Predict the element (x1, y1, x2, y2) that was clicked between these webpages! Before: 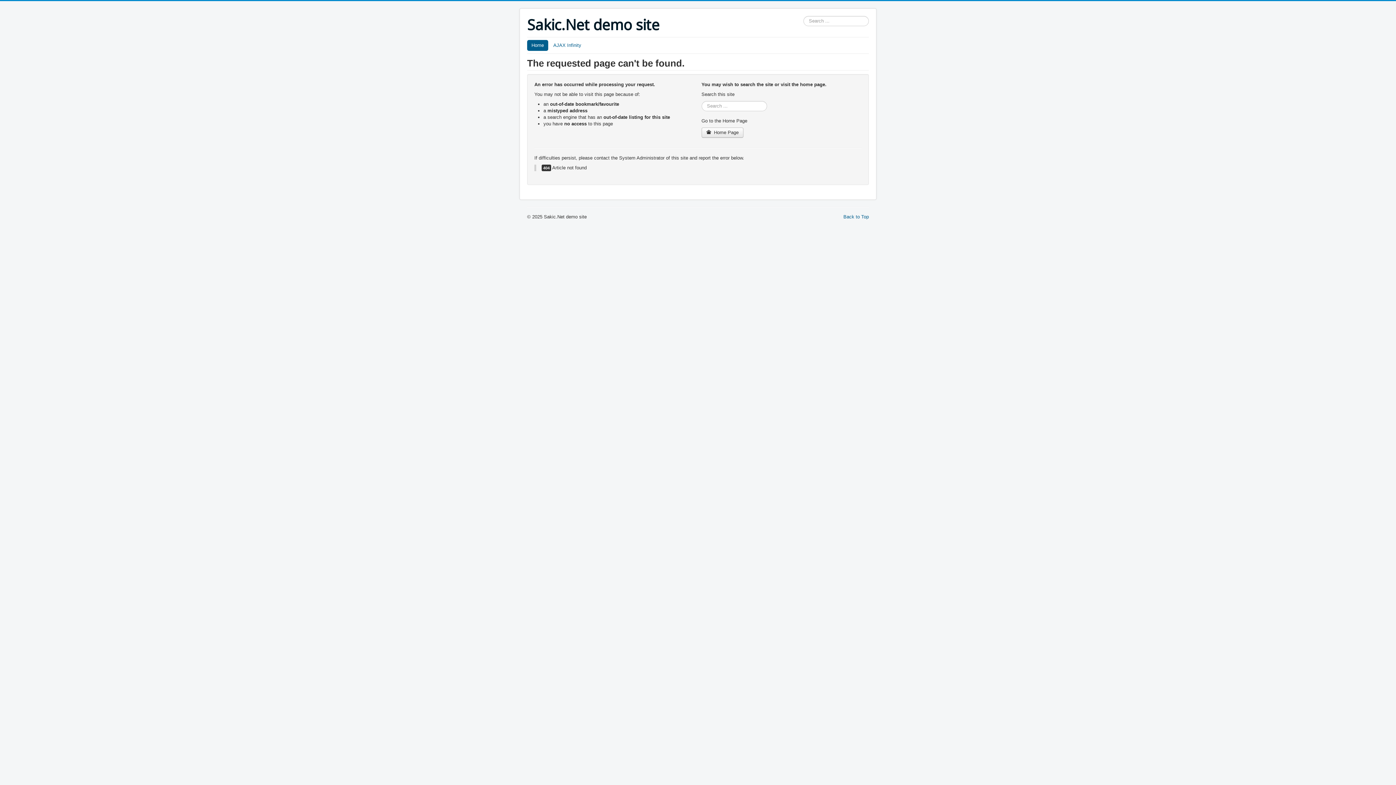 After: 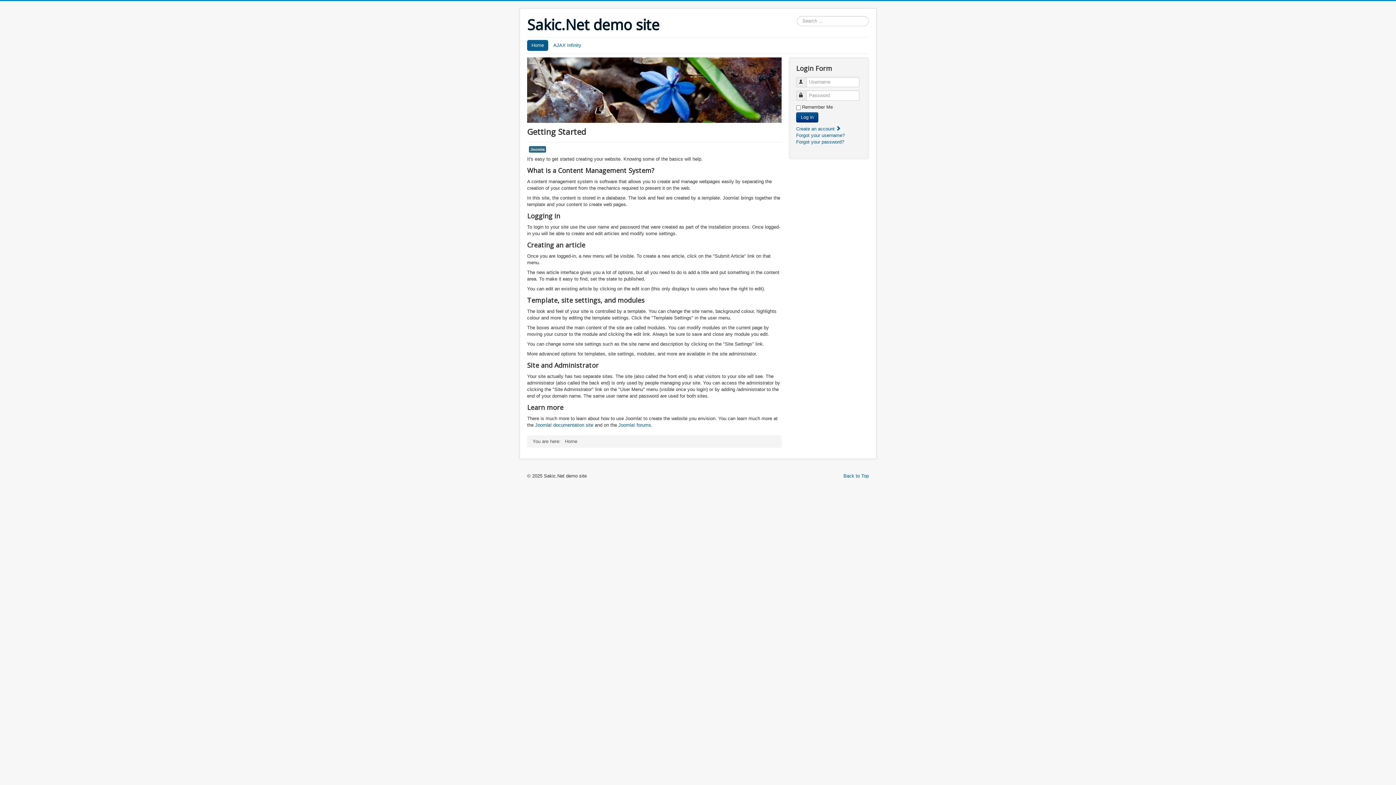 Action: label: Sakic.Net demo site bbox: (527, 16, 659, 33)